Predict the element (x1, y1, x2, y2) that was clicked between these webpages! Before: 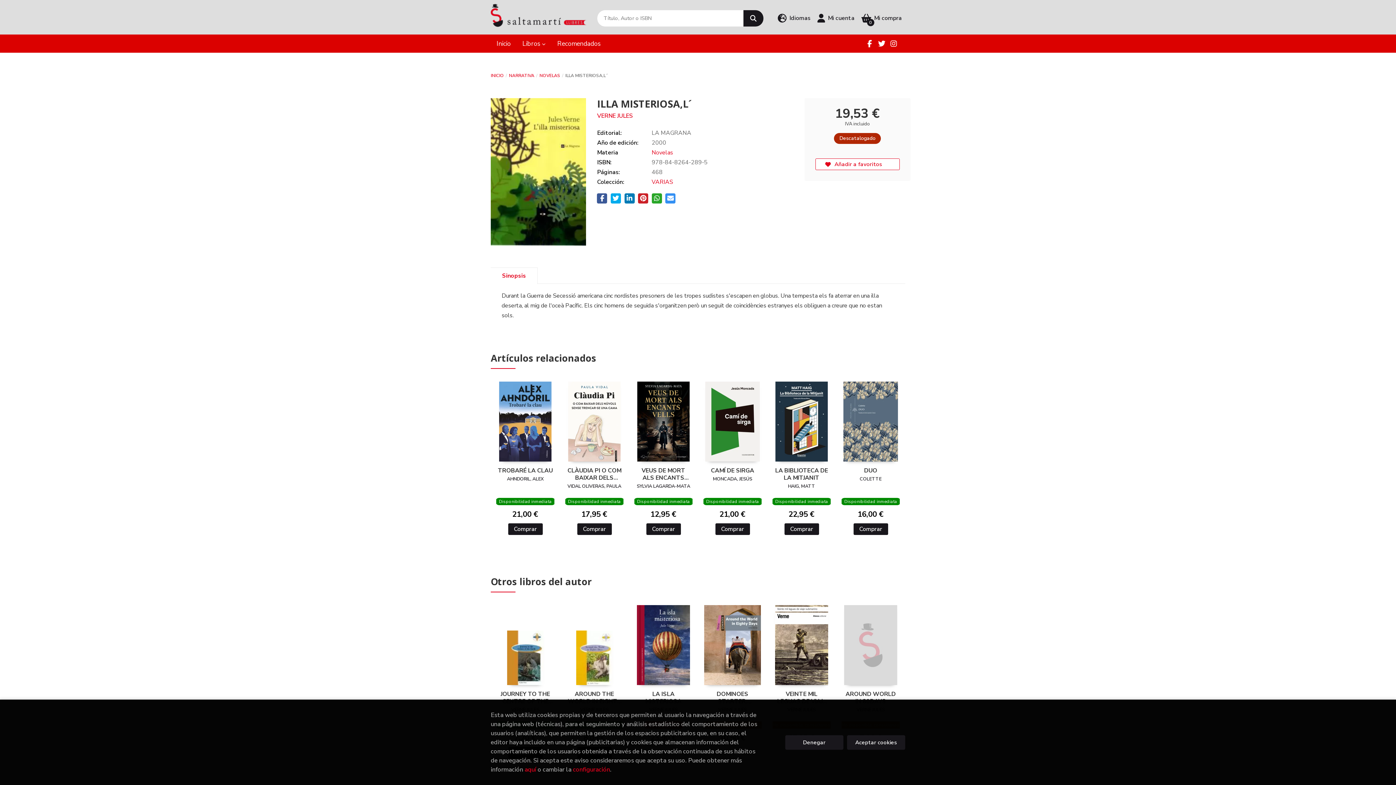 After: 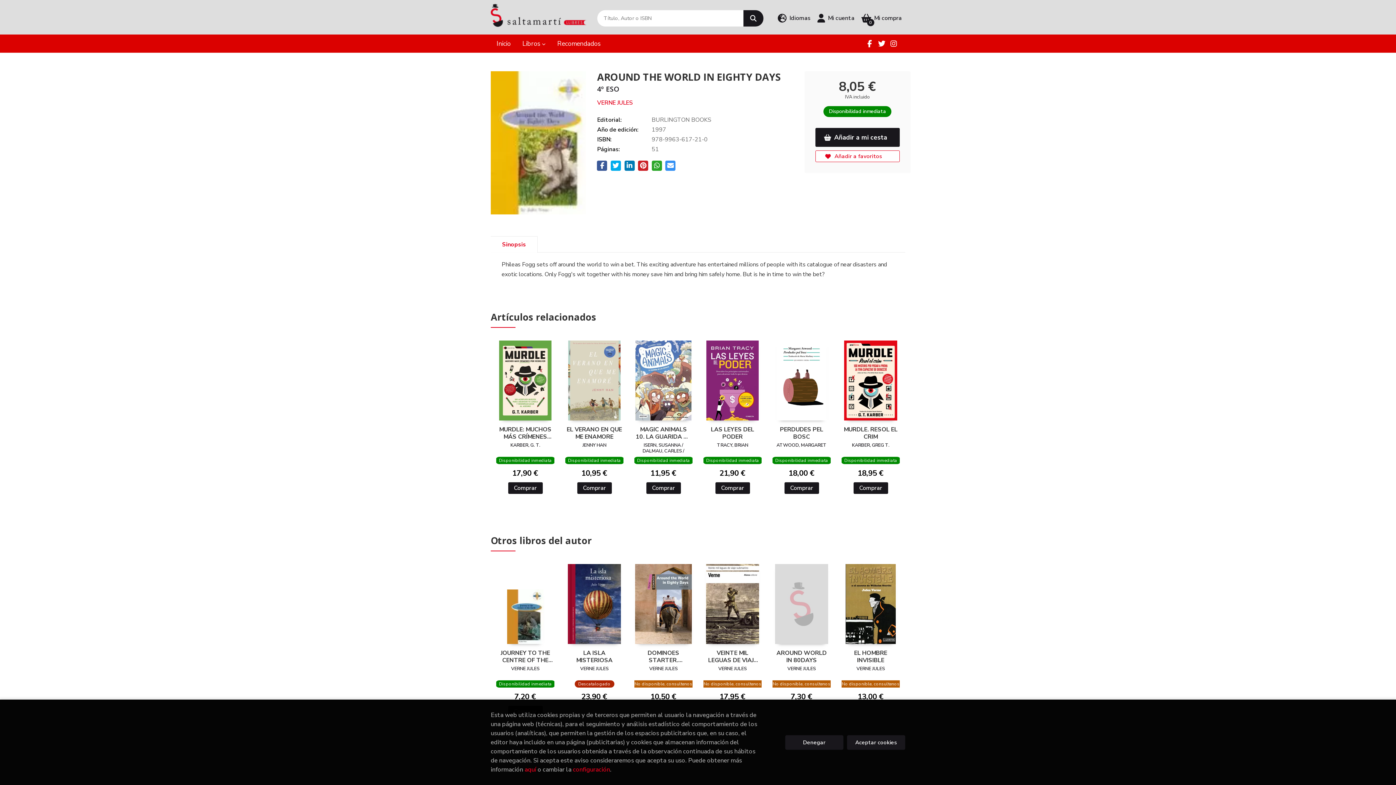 Action: bbox: (565, 603, 623, 685)